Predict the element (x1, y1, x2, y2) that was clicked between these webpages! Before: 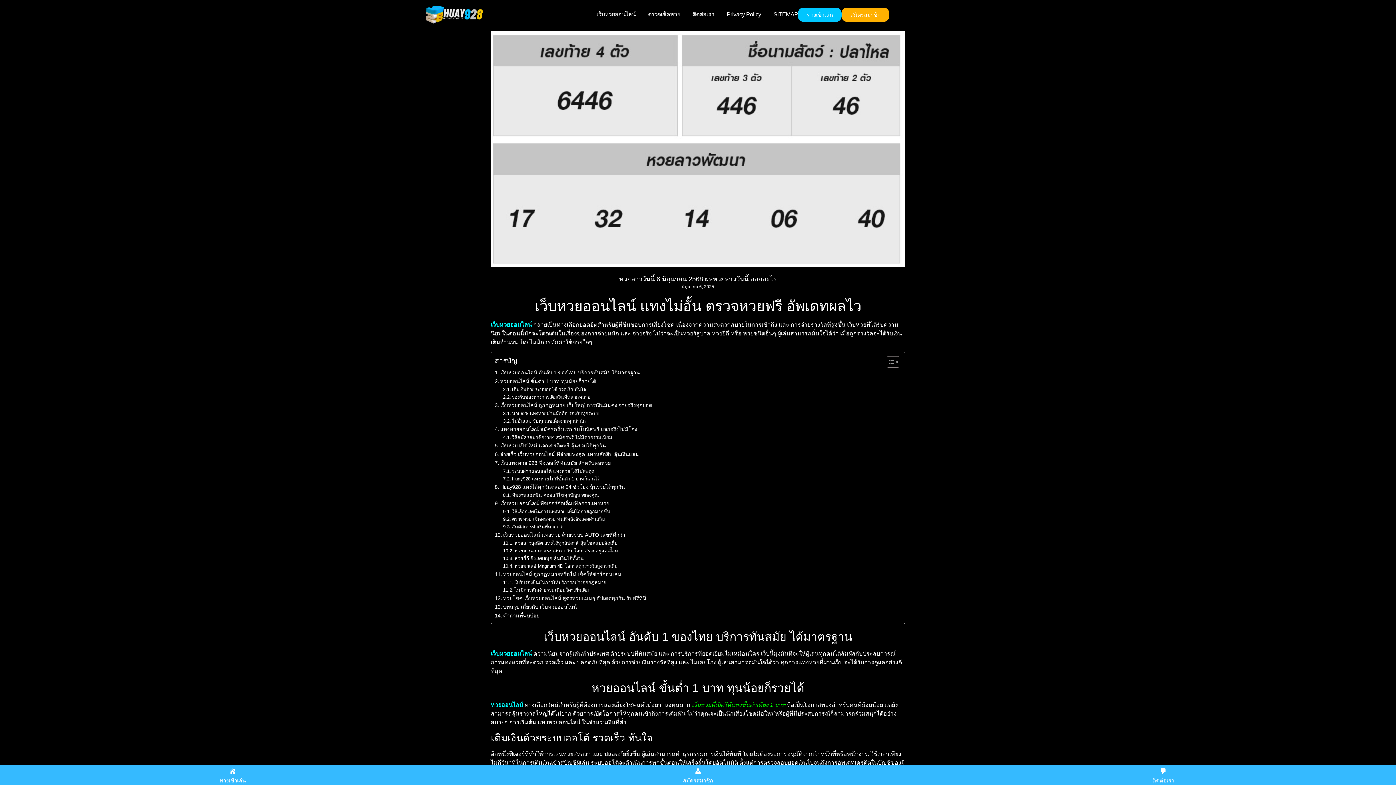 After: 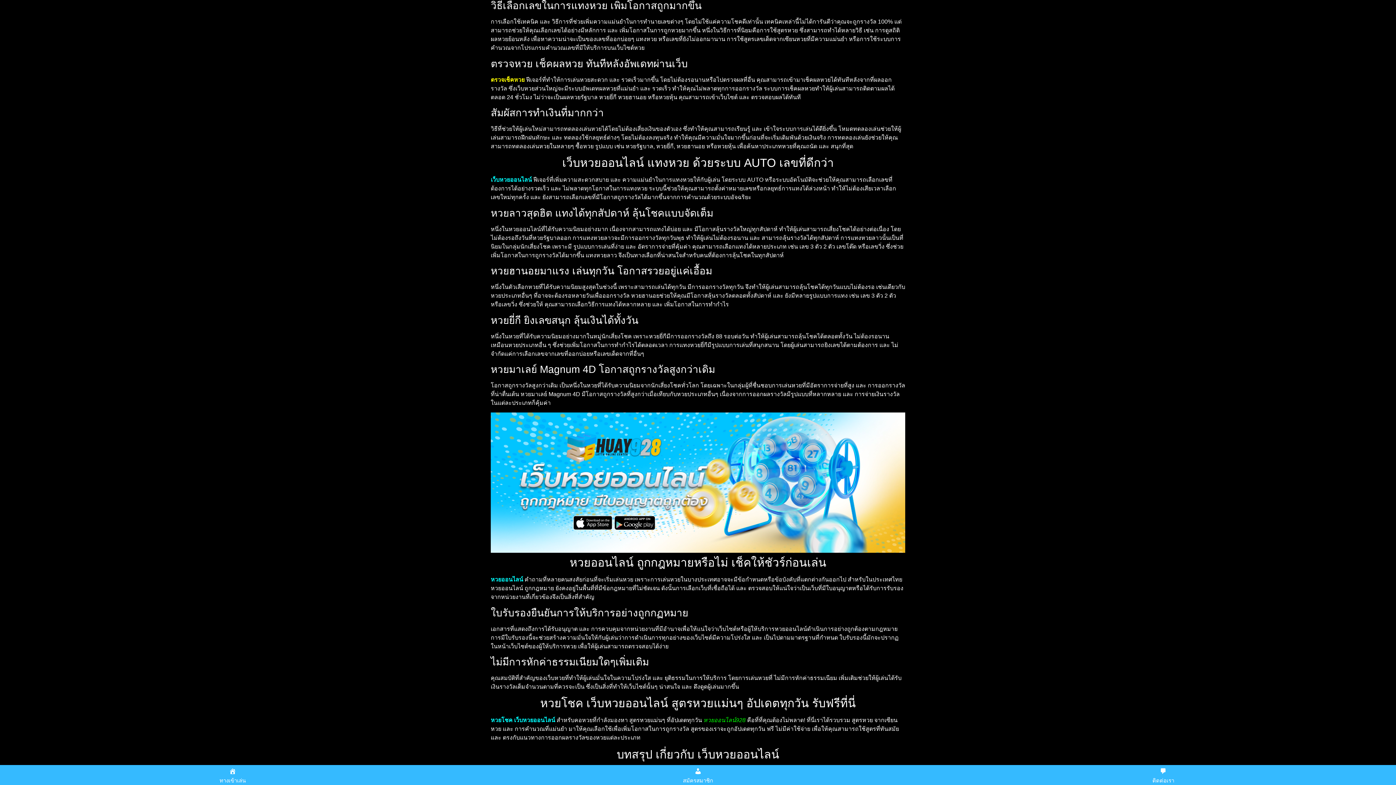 Action: label: วิธีเลือกเลขในการแทงหวย เพิ่มโอกาสถูกมากขึ้น bbox: (503, 745, 610, 752)